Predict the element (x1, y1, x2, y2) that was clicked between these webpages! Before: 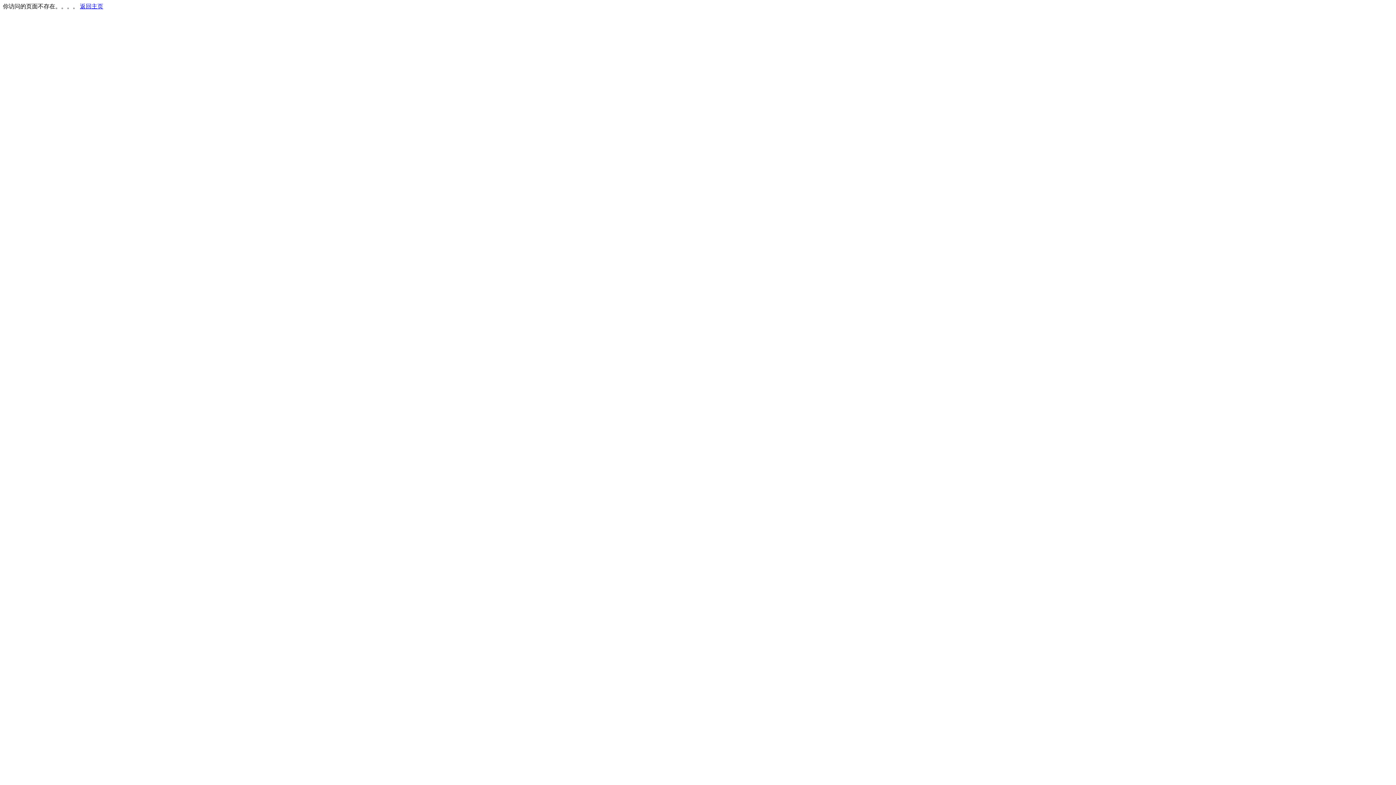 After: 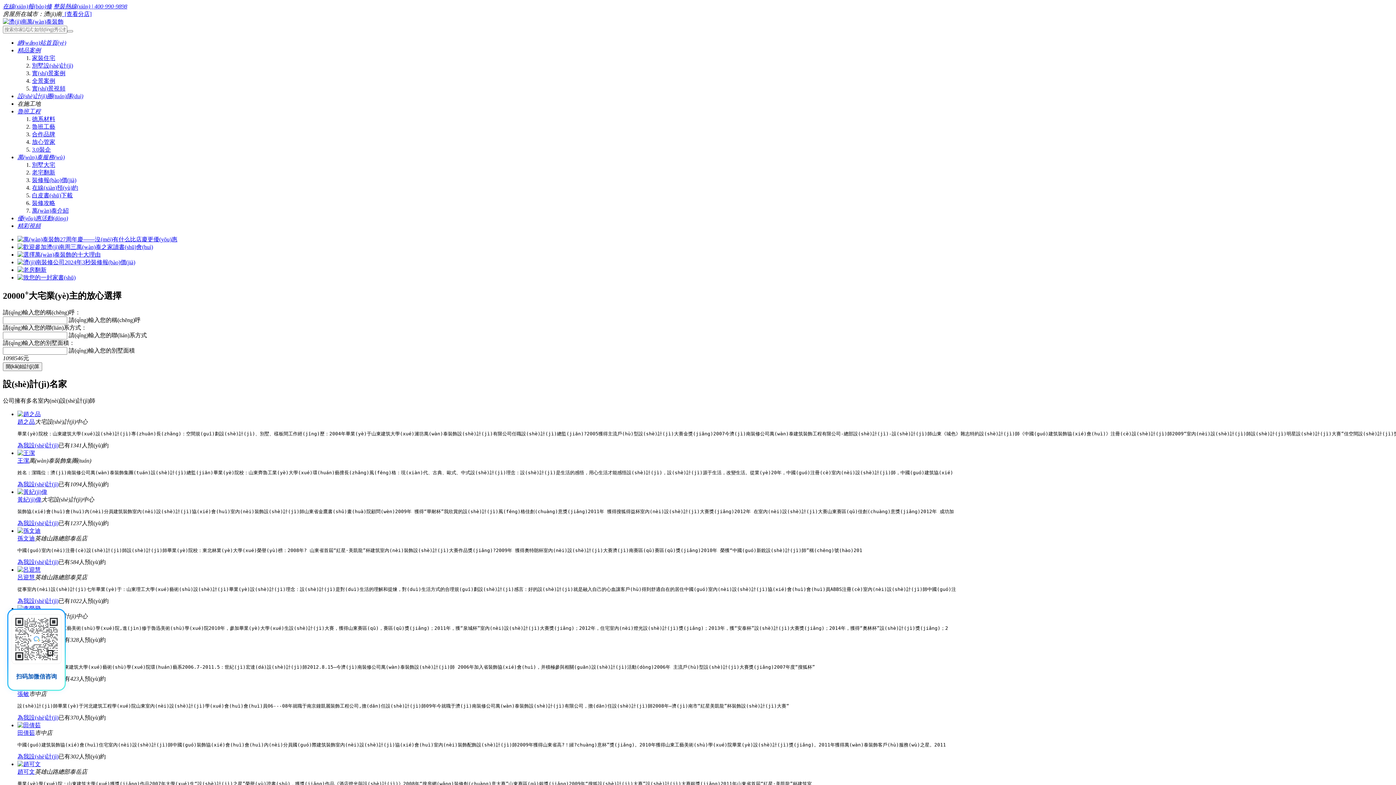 Action: label: 返回主页 bbox: (80, 3, 103, 9)